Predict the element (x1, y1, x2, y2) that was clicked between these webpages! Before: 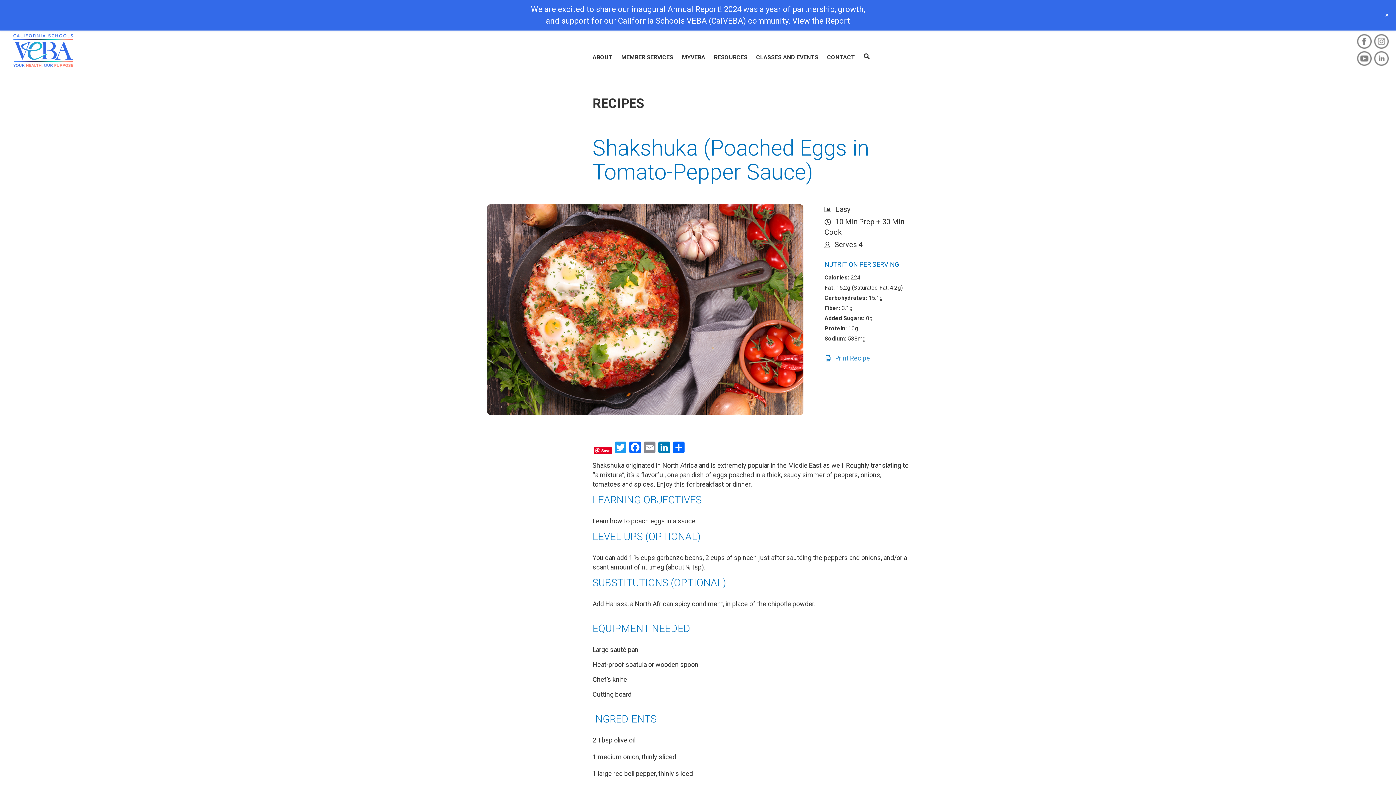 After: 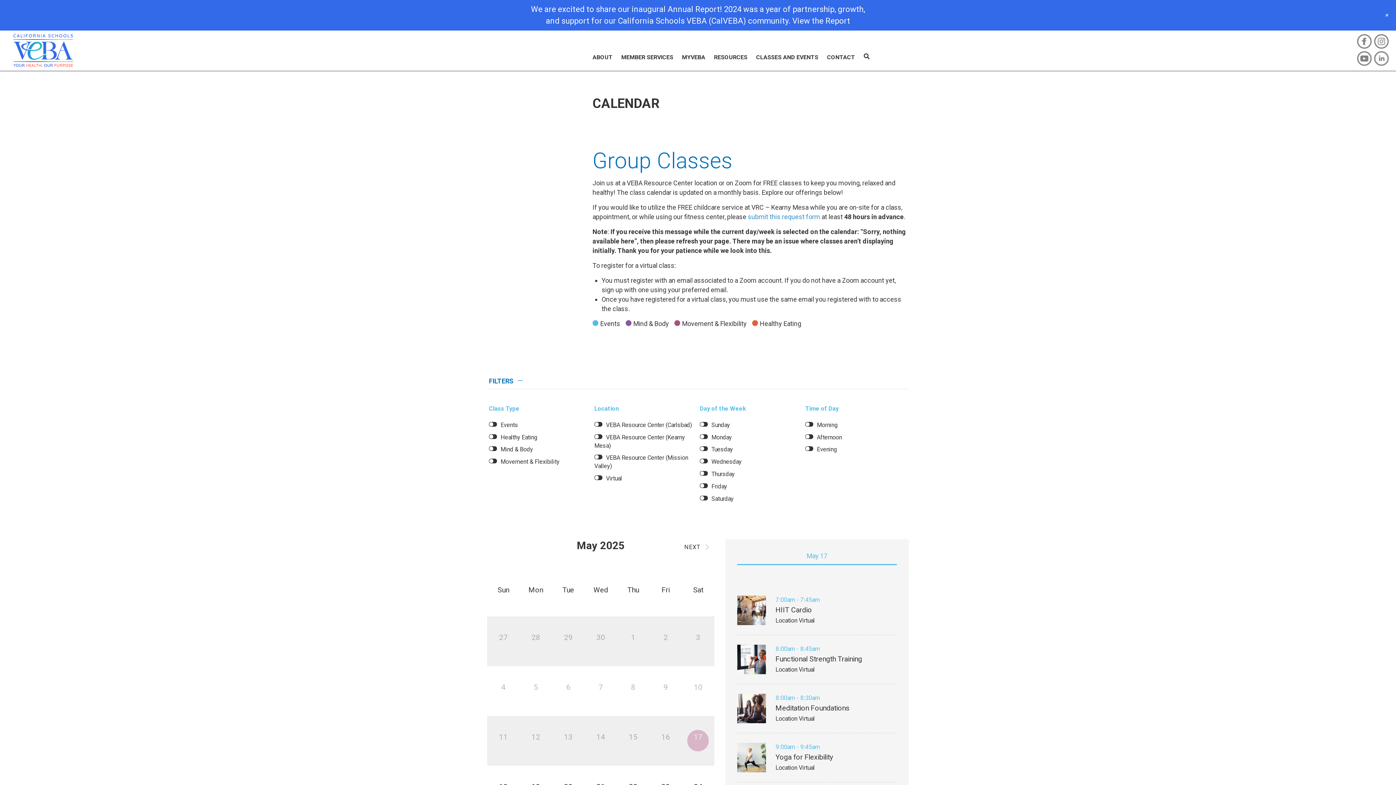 Action: label: CLASSES AND EVENTS bbox: (756, 53, 818, 60)